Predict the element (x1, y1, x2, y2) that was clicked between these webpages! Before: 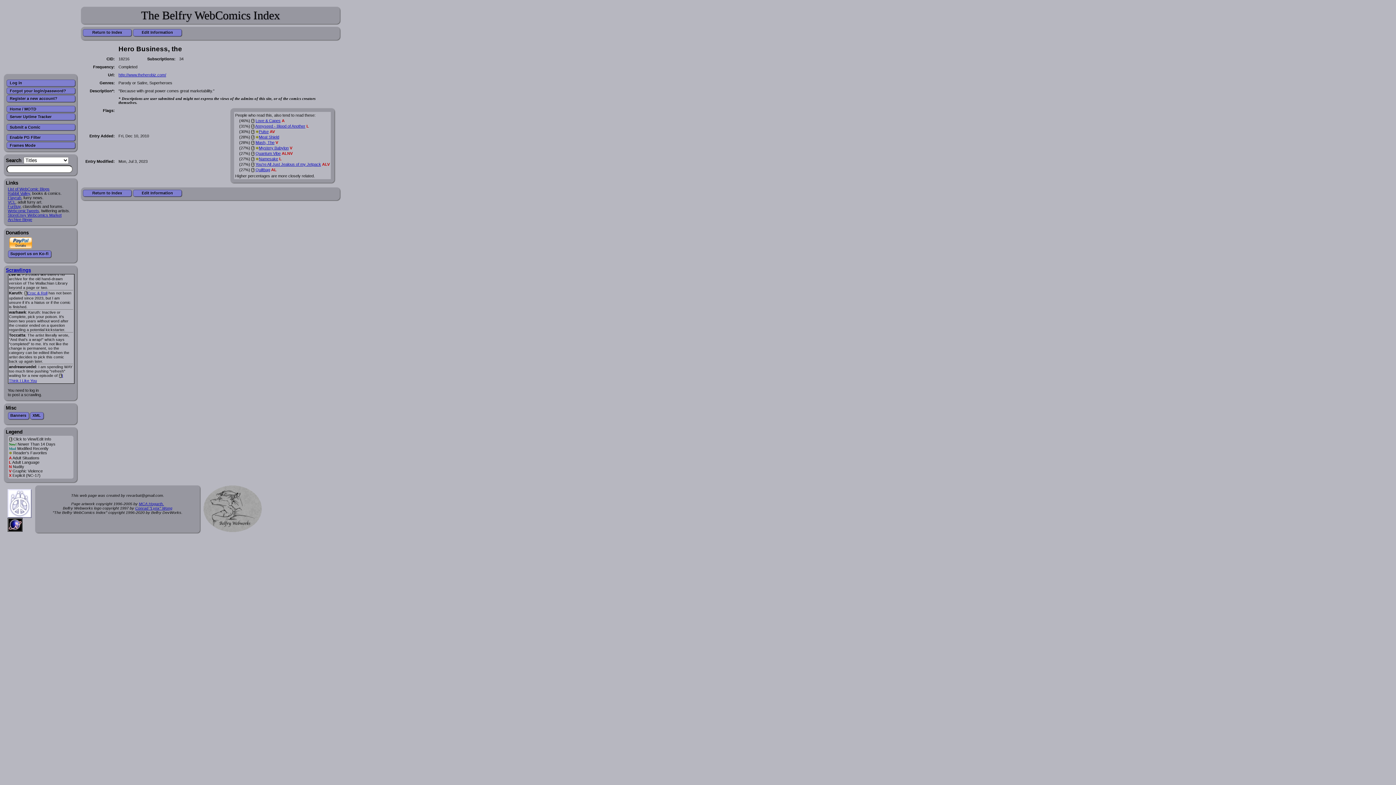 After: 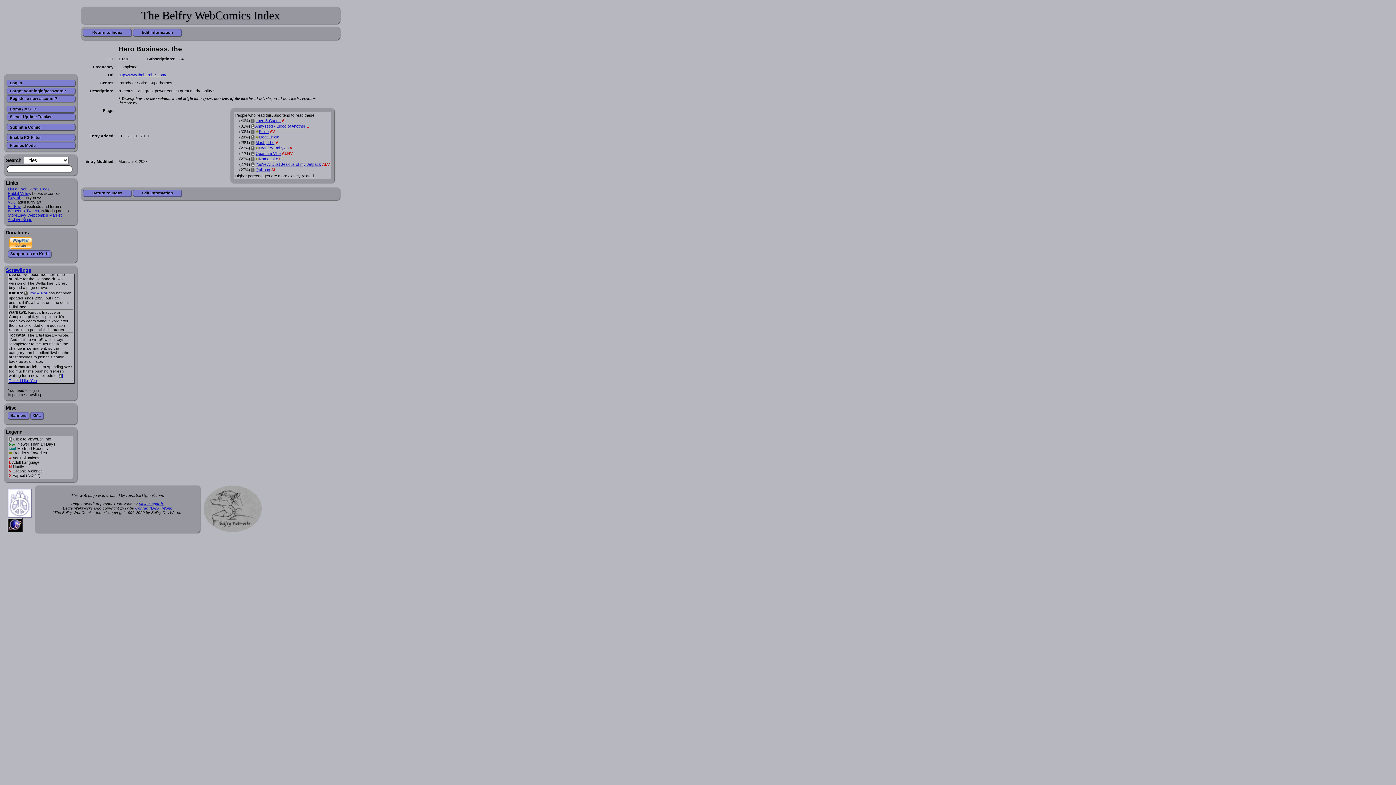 Action: label: Namesake bbox: (258, 156, 278, 161)